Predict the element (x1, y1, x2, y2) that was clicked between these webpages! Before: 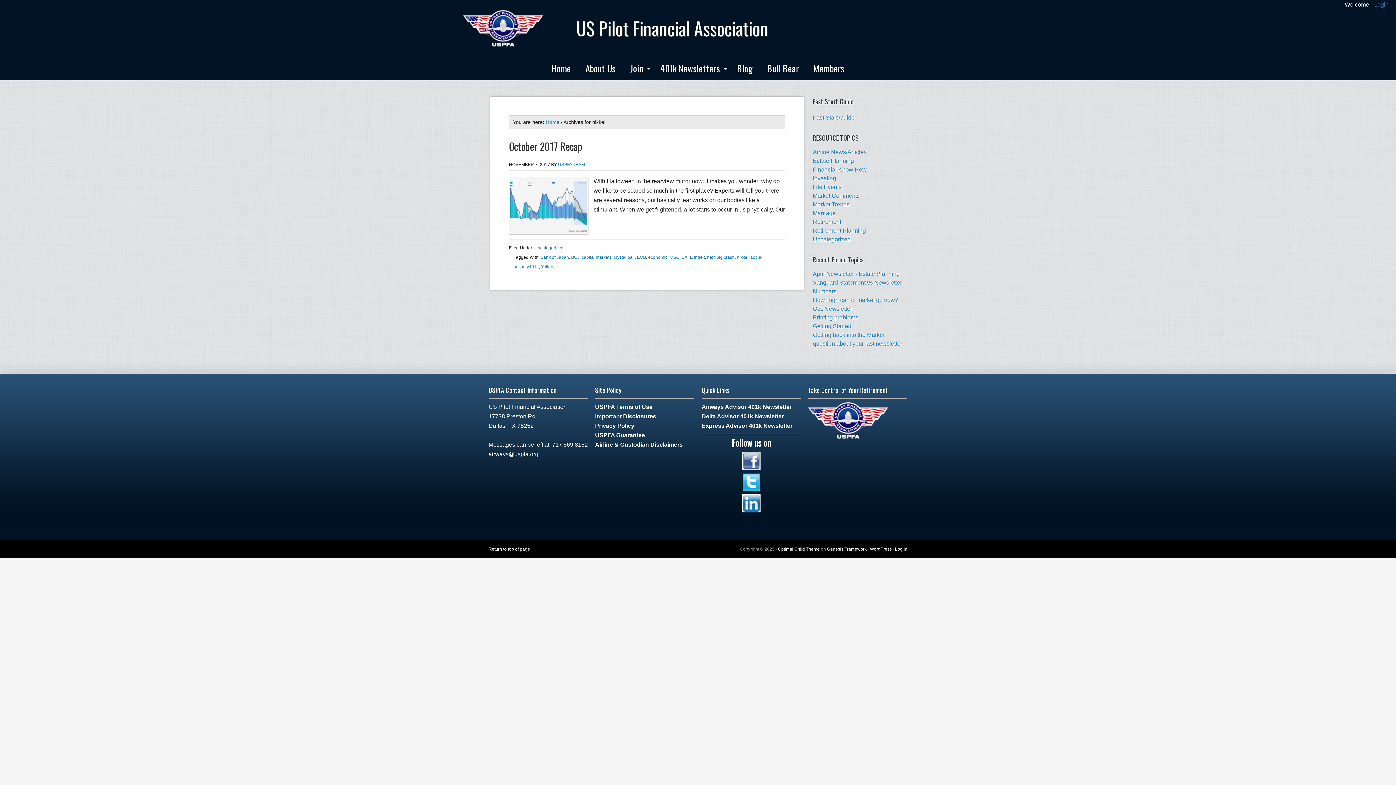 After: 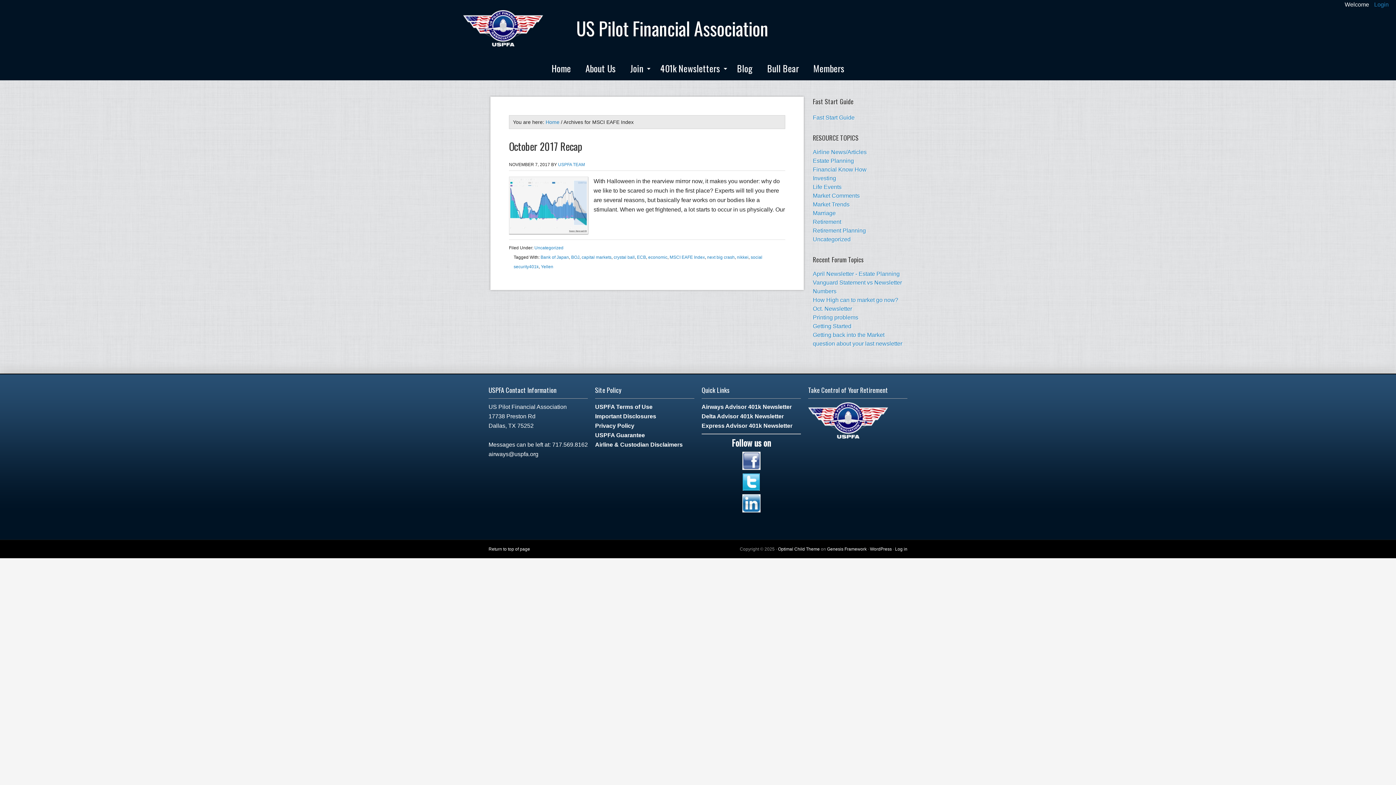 Action: bbox: (669, 254, 705, 260) label: MSCI EAFE Index